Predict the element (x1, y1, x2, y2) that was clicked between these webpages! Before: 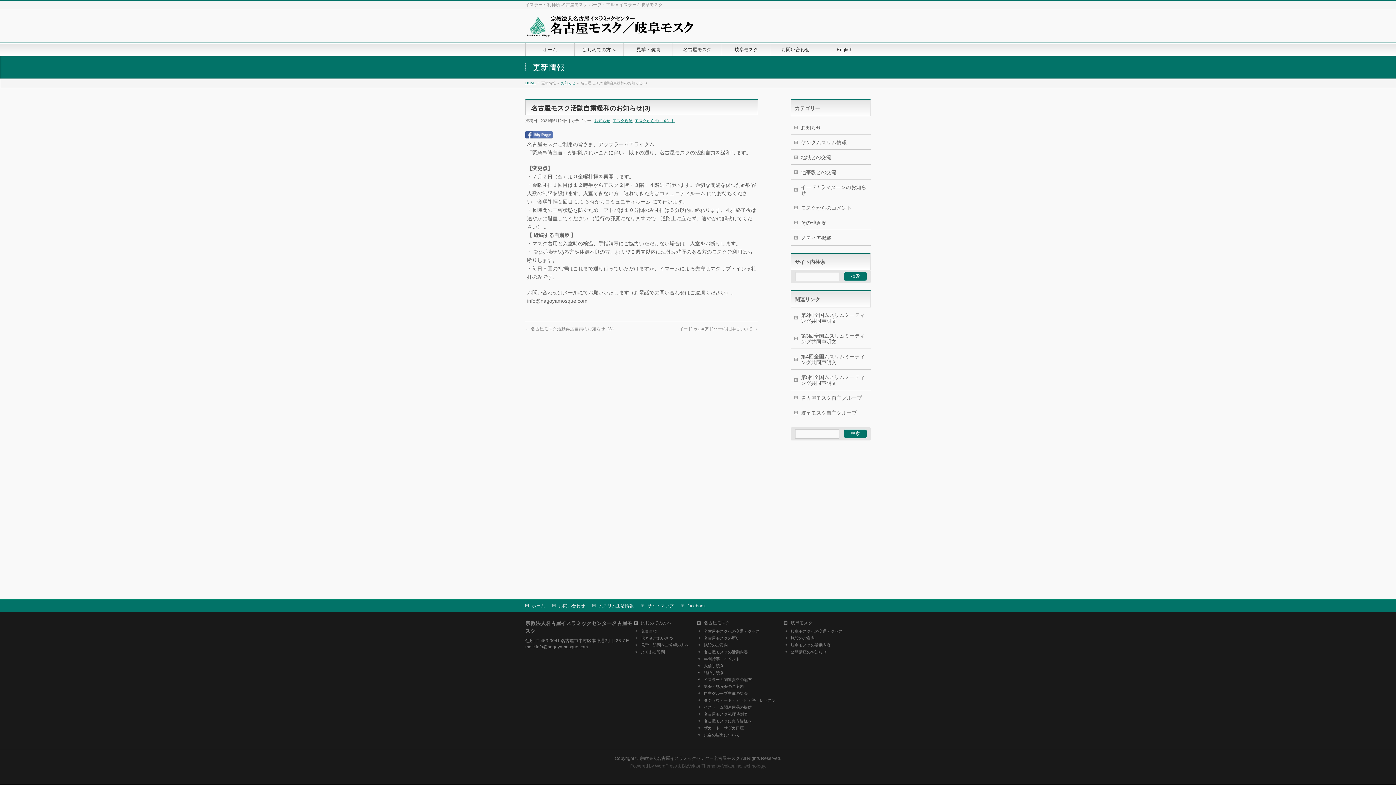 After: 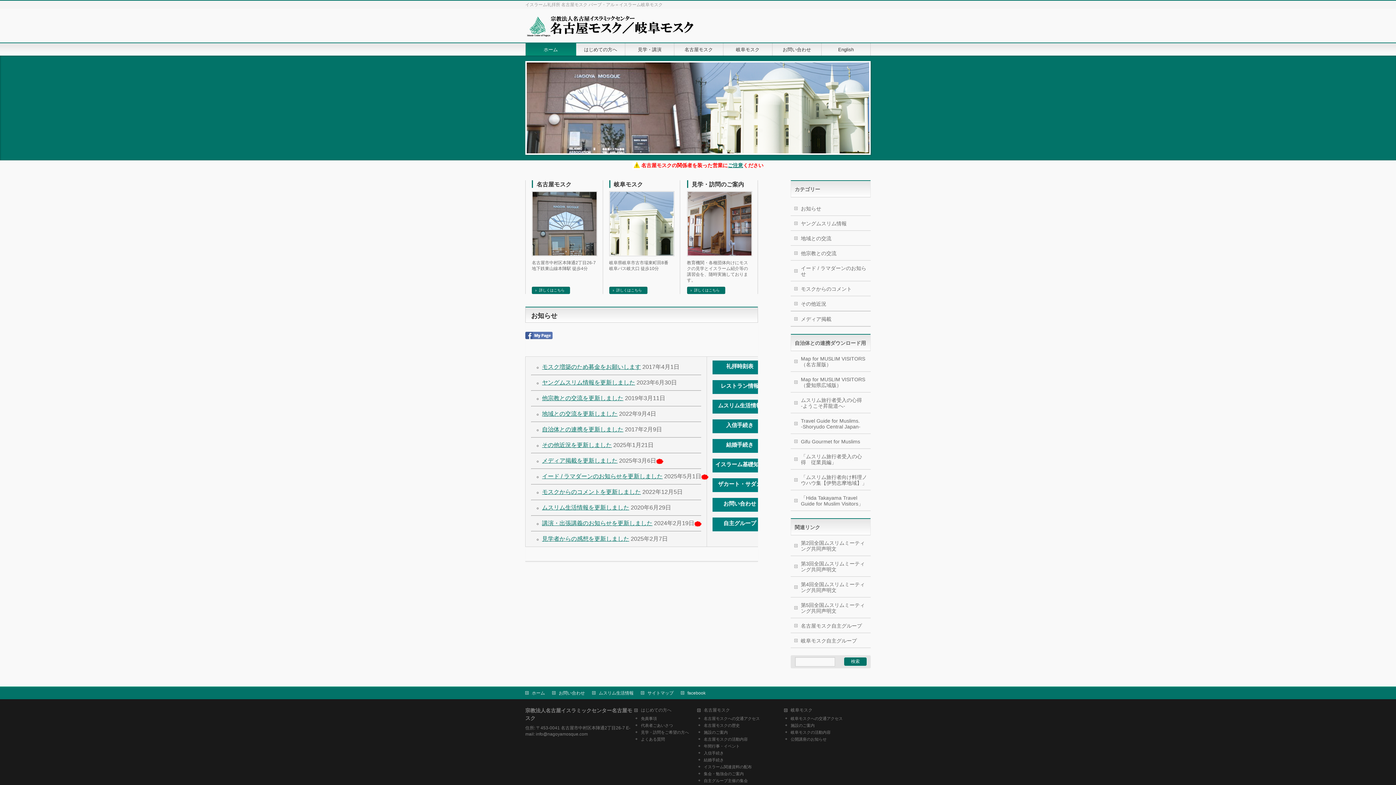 Action: label: 宗教法人名古屋イスラミックセンター名古屋モスク bbox: (639, 756, 740, 761)